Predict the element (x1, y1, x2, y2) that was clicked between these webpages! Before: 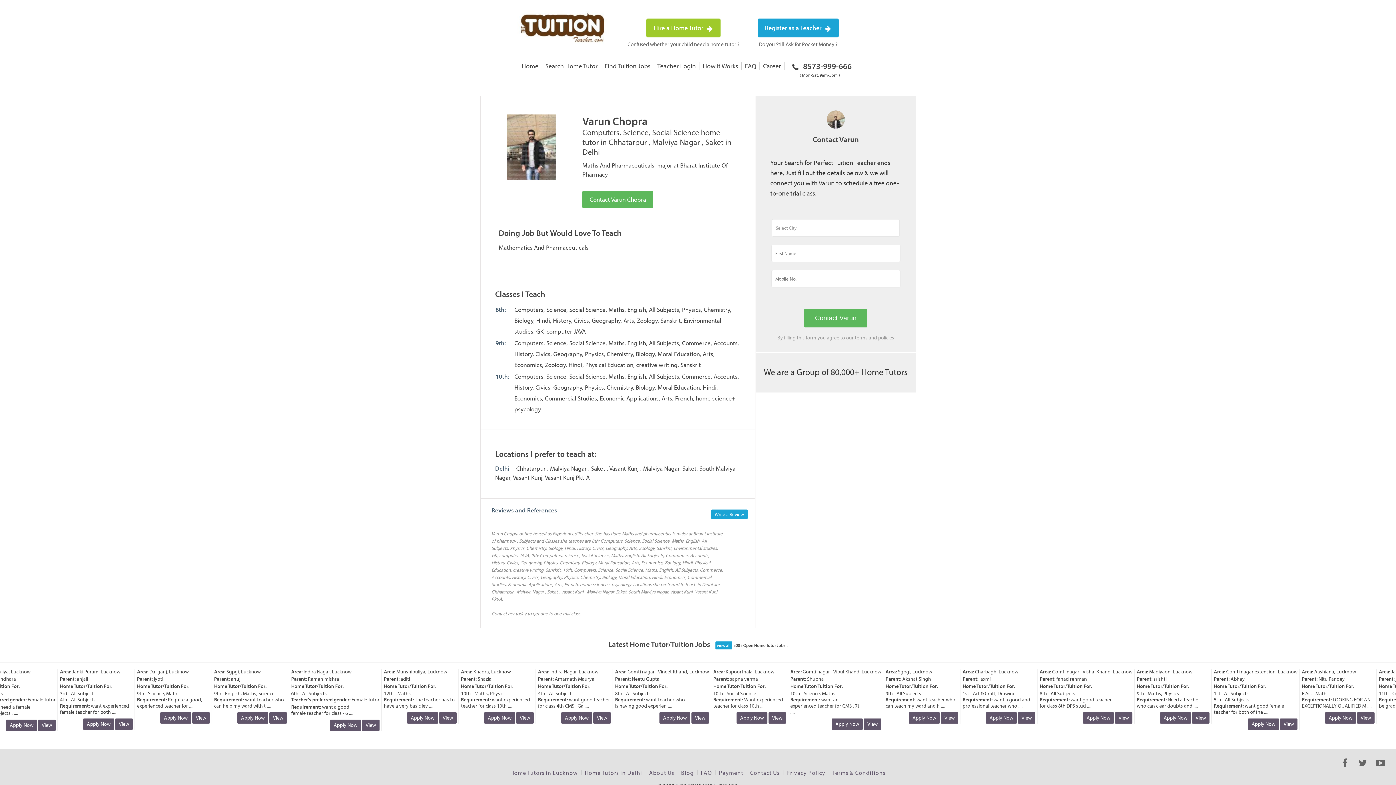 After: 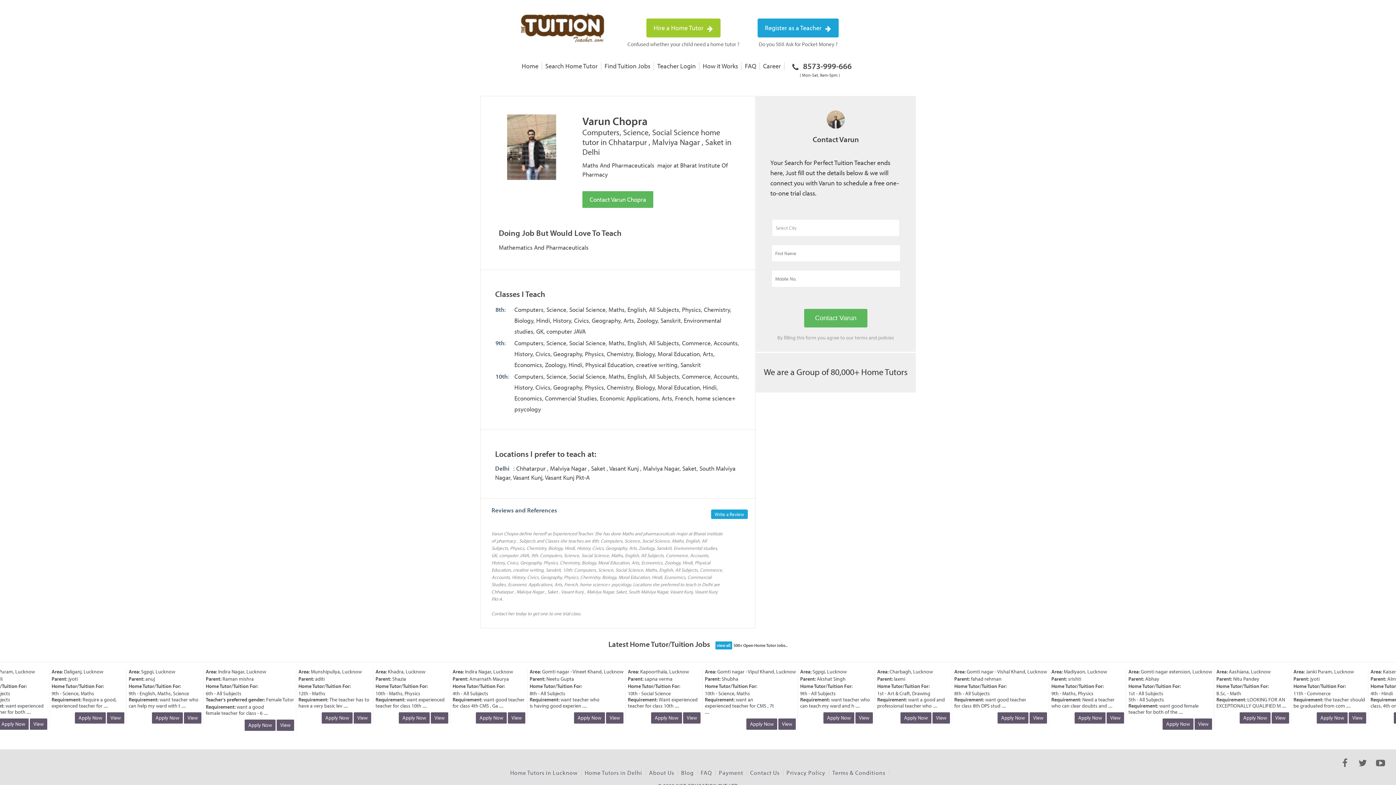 Action: label: View bbox: (954, 718, 972, 730)